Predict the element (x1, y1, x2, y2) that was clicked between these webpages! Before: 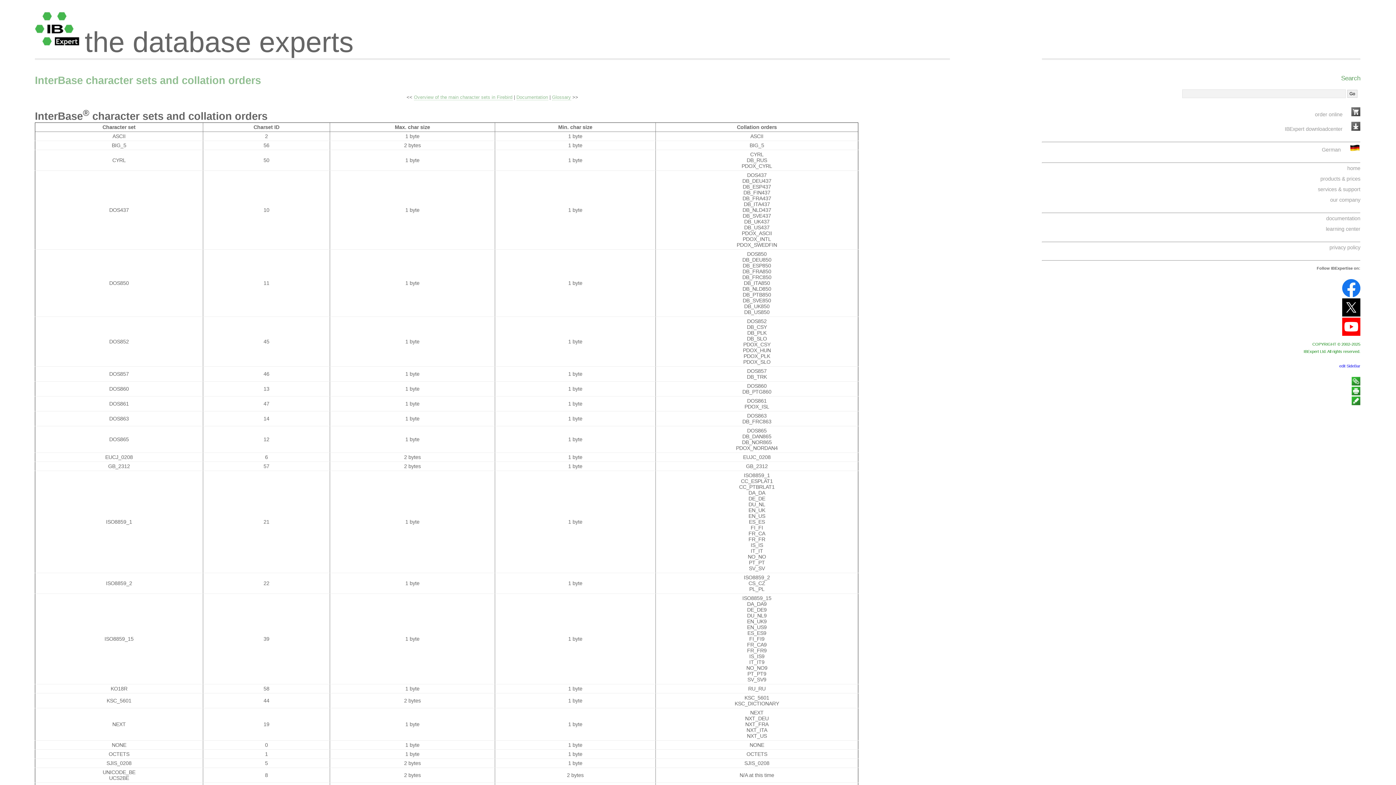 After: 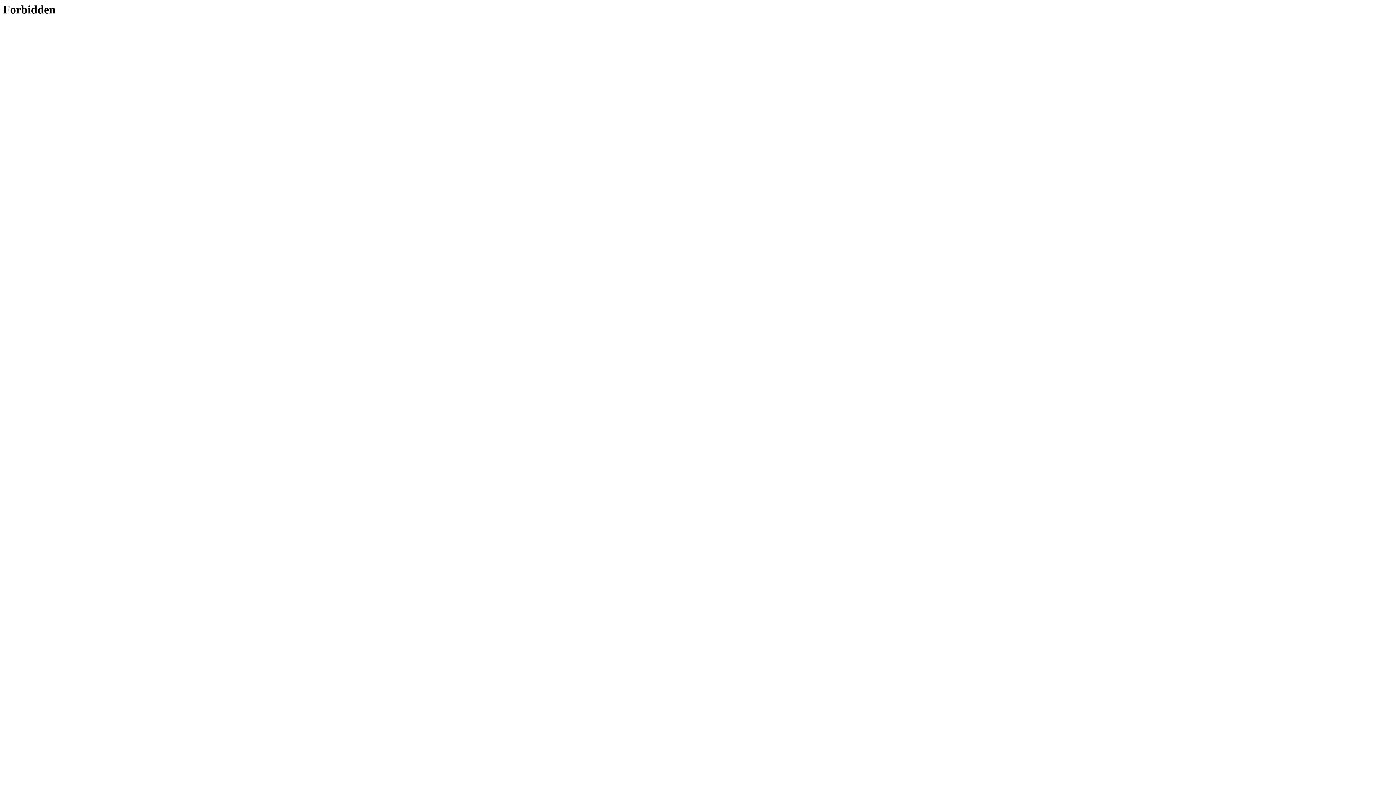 Action: bbox: (1352, 400, 1360, 406)